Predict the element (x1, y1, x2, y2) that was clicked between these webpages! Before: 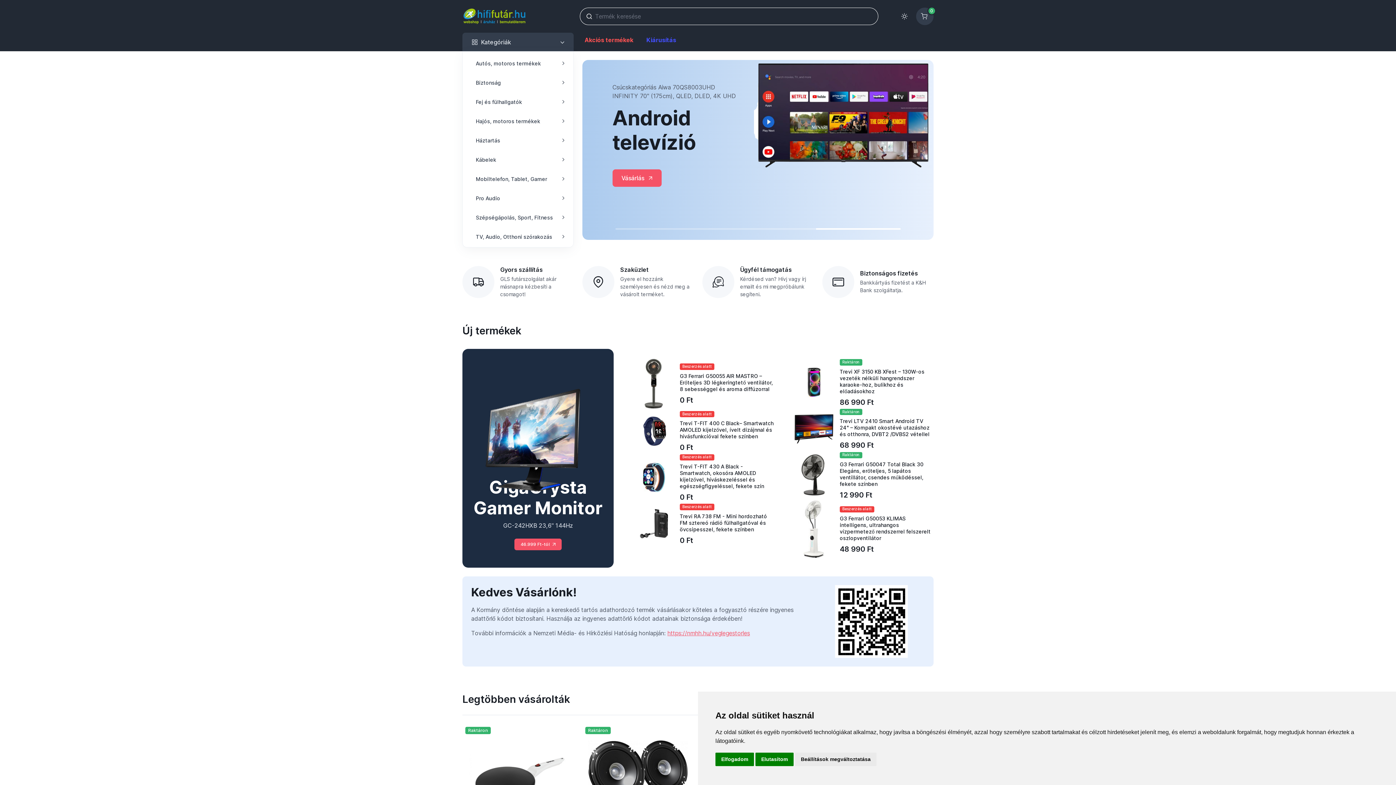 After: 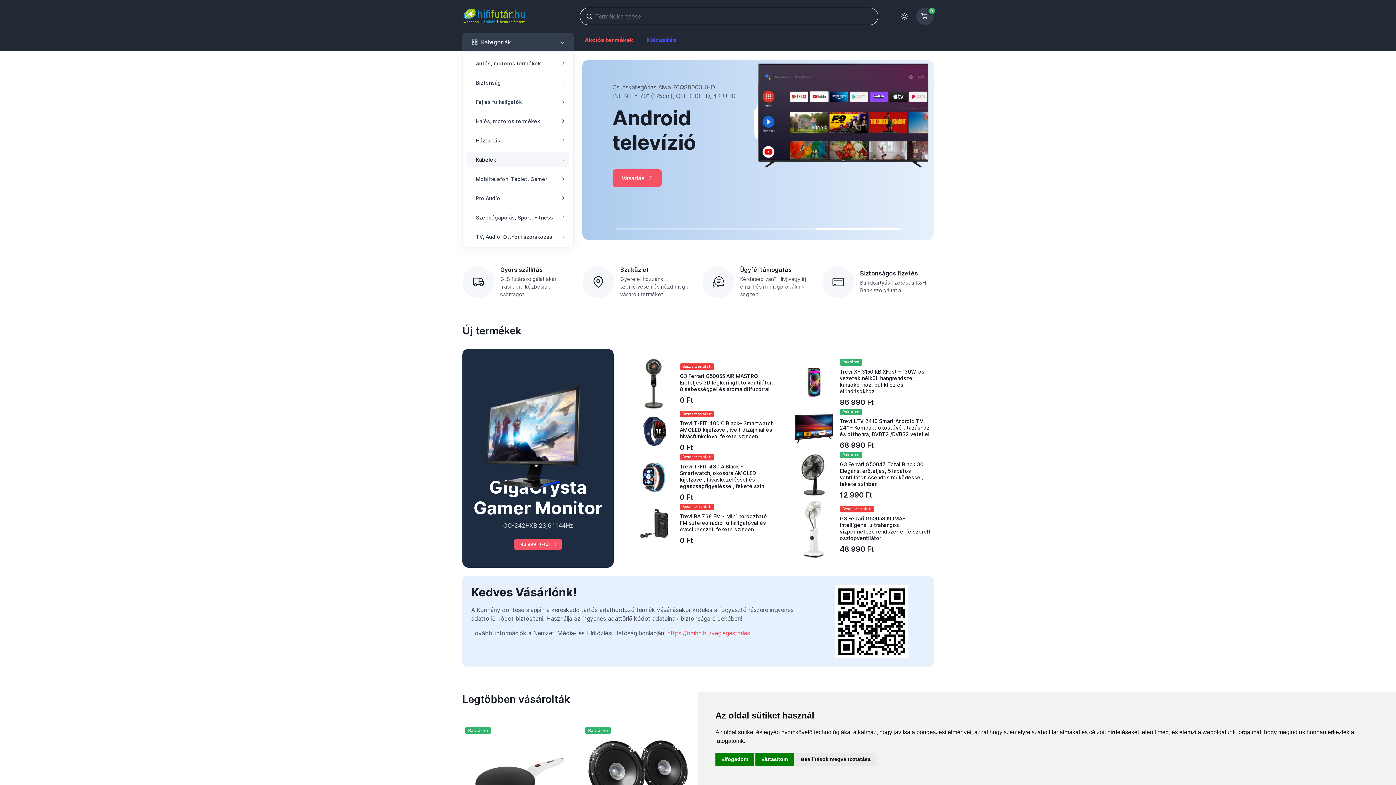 Action: bbox: (467, 152, 569, 167) label: Kábelek